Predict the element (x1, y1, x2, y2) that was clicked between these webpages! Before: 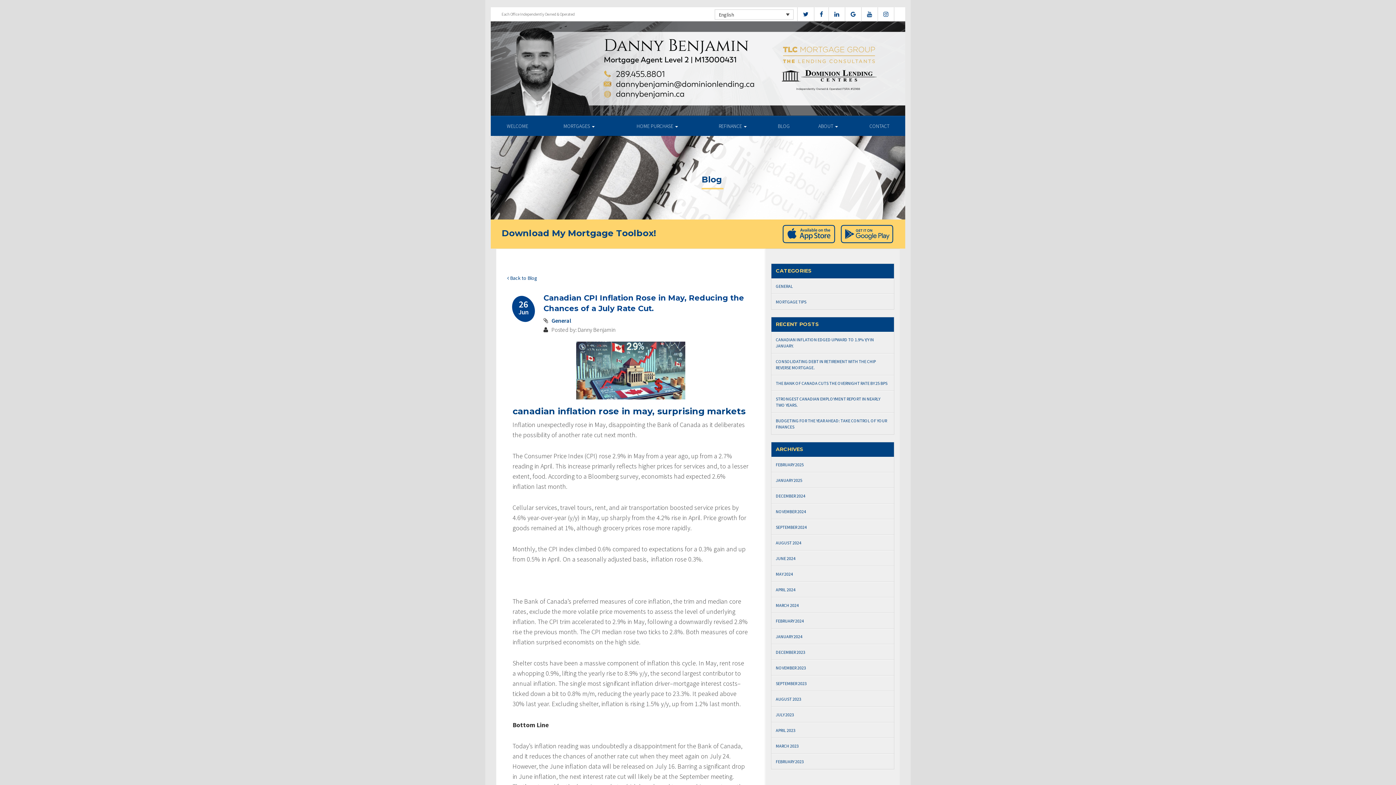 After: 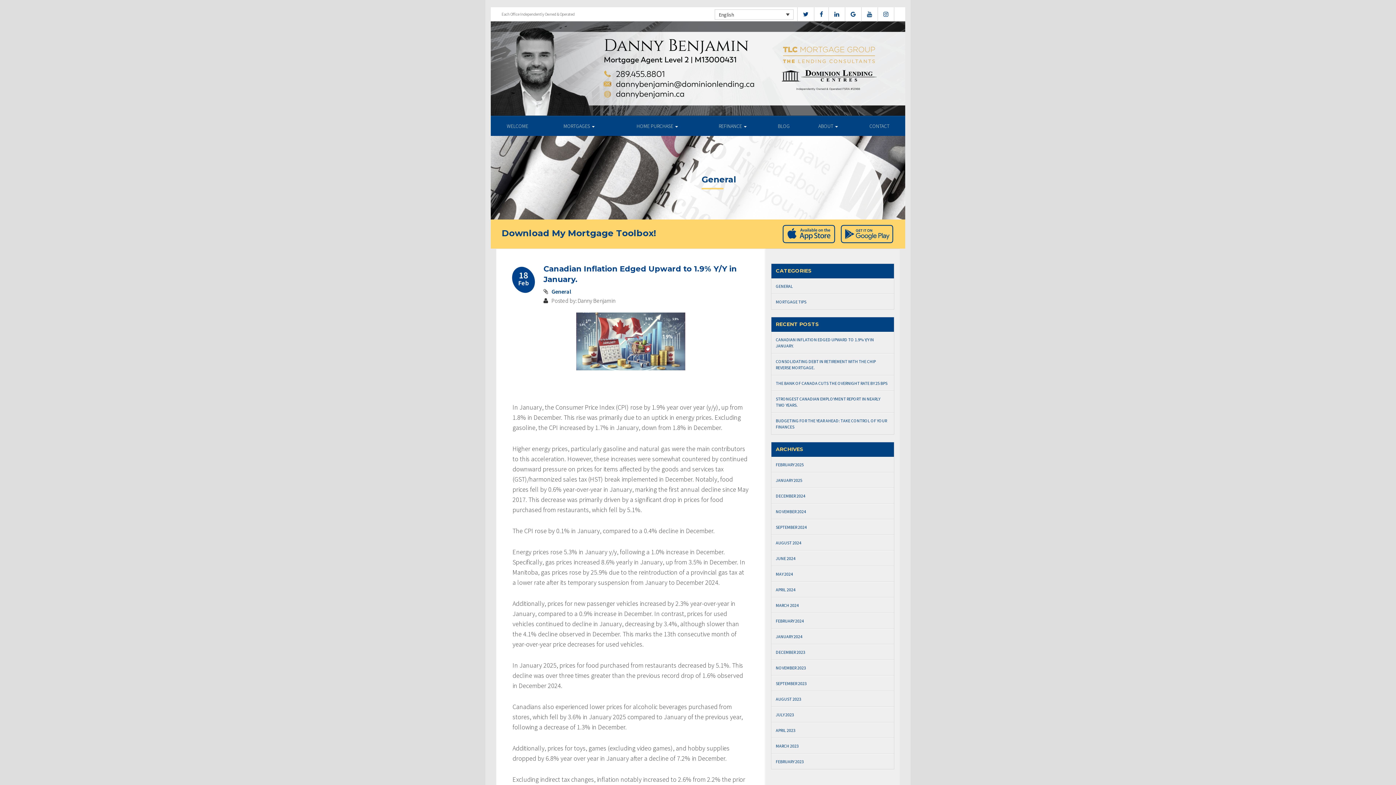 Action: label: GENERAL bbox: (771, 278, 894, 294)